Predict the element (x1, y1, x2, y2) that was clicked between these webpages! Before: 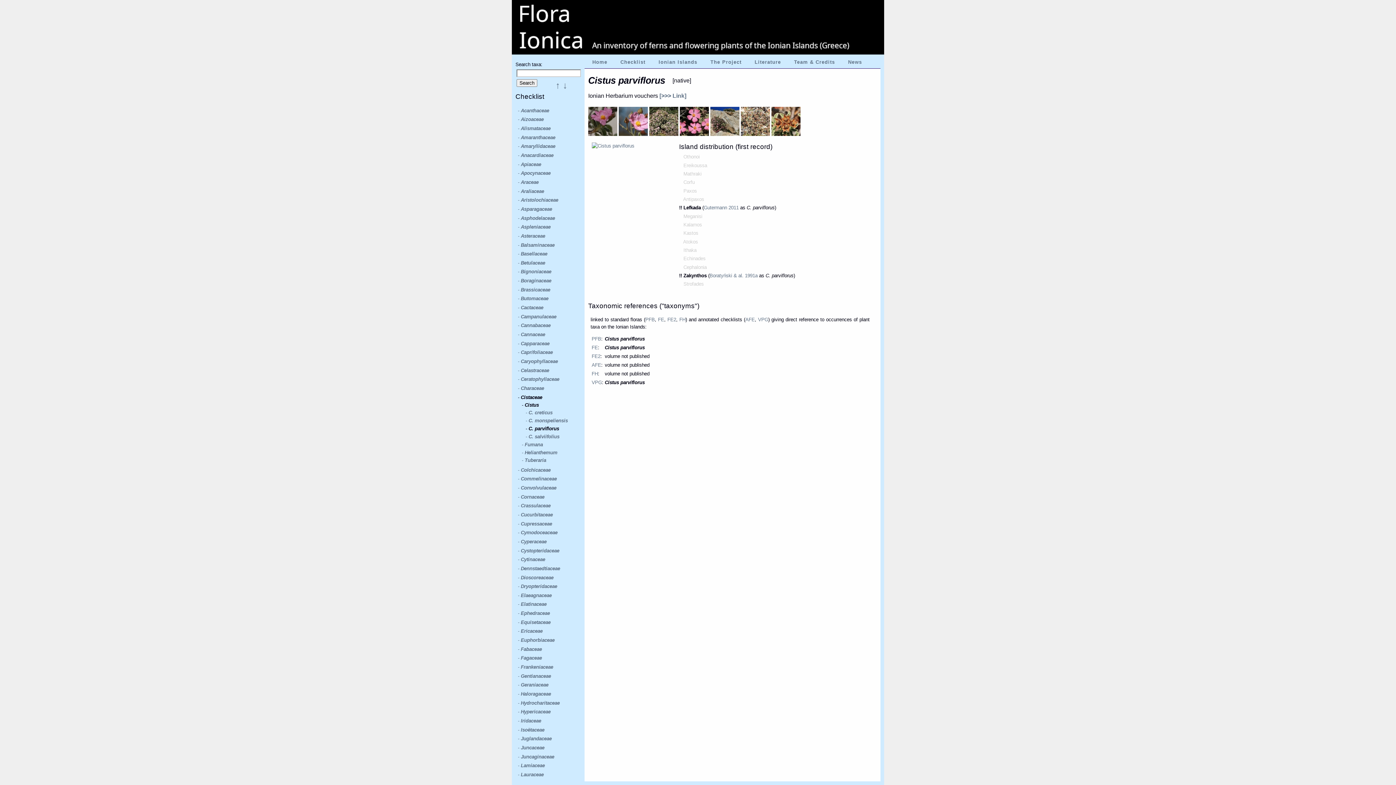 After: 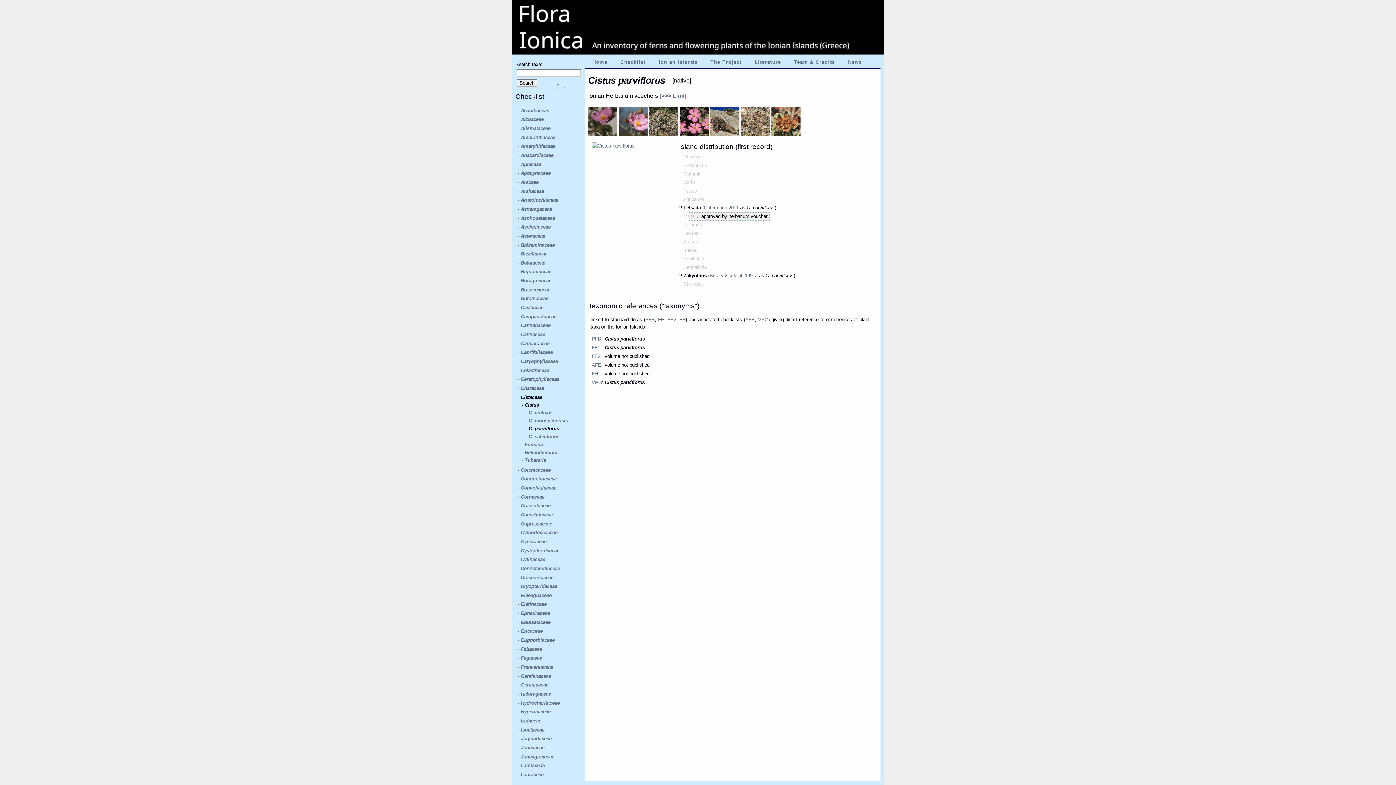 Action: label: !!  bbox: (679, 205, 683, 210)